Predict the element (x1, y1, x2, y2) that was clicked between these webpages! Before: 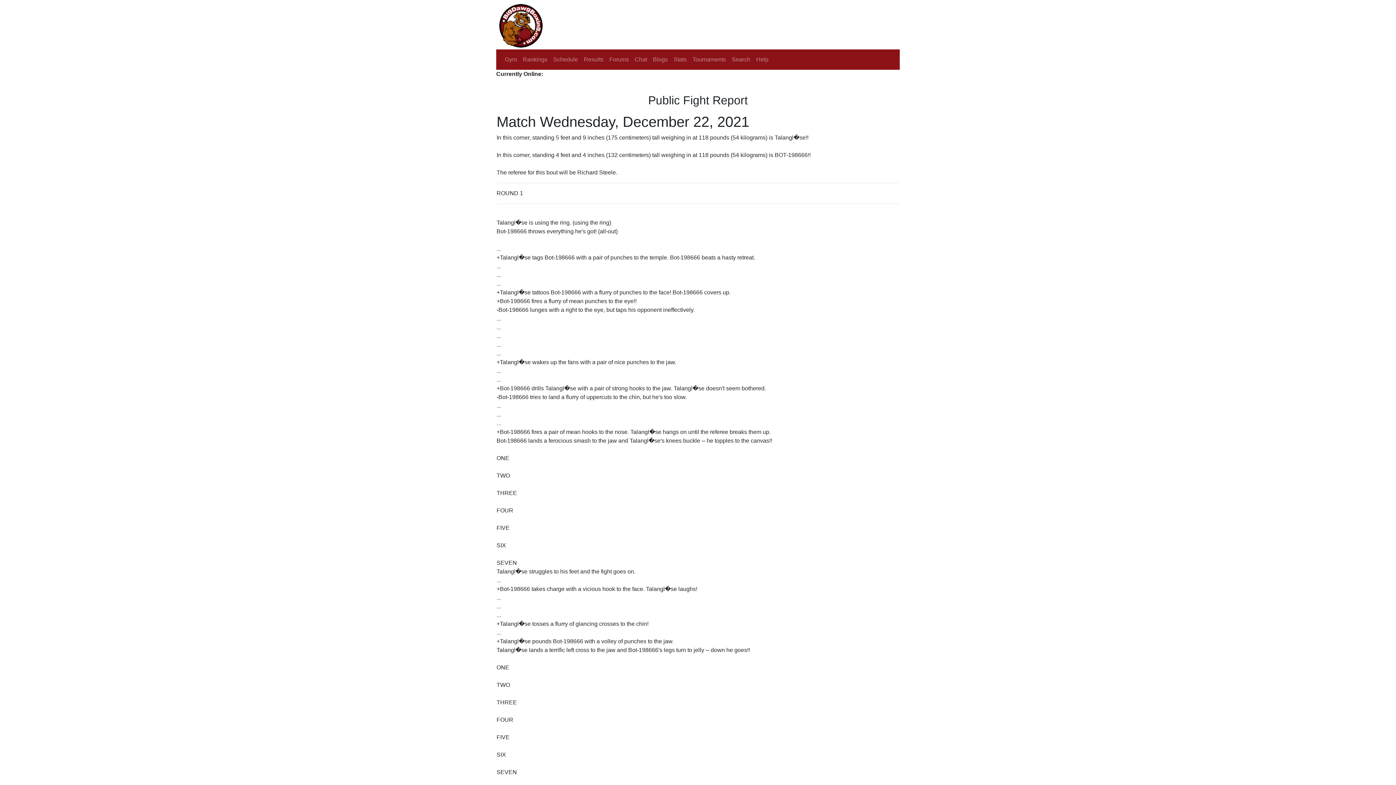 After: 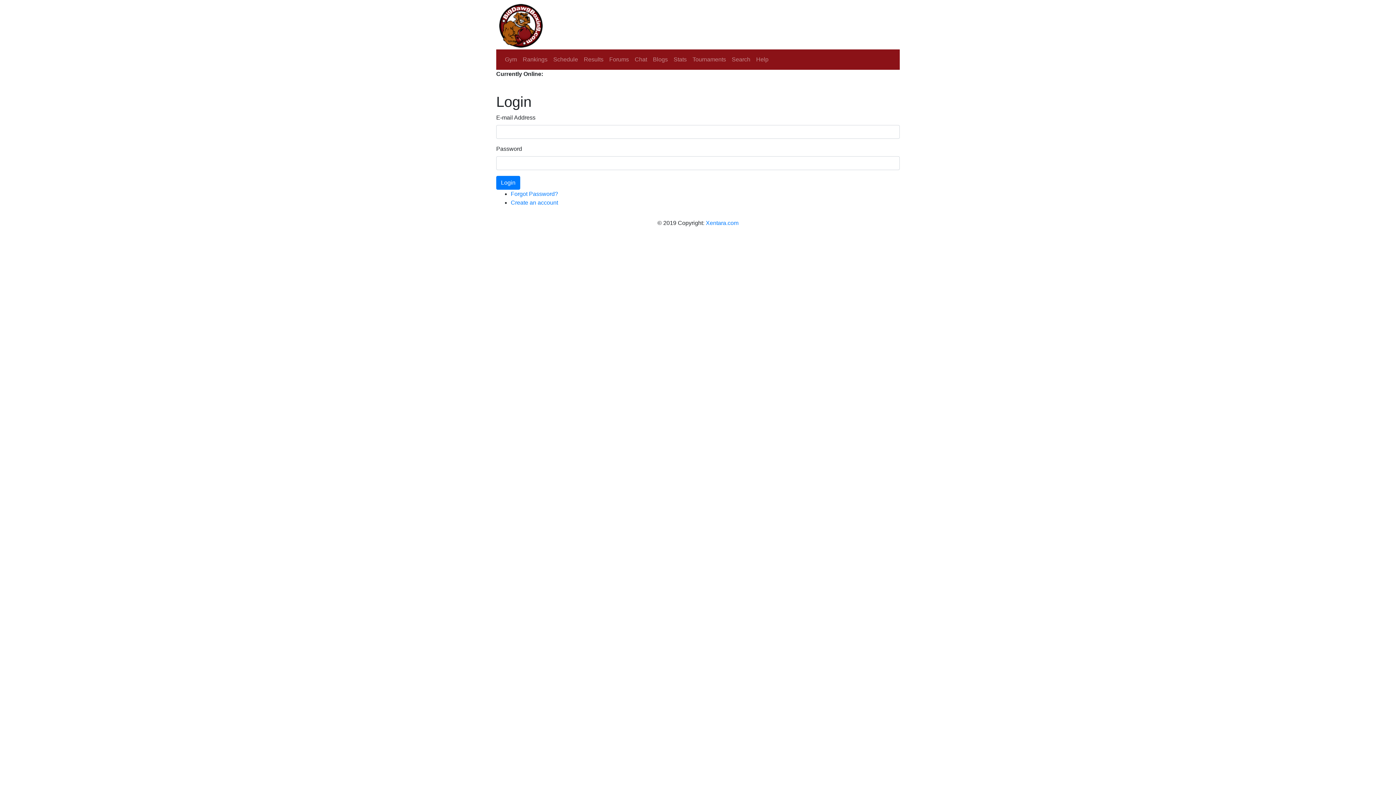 Action: label: Gym bbox: (502, 52, 520, 66)